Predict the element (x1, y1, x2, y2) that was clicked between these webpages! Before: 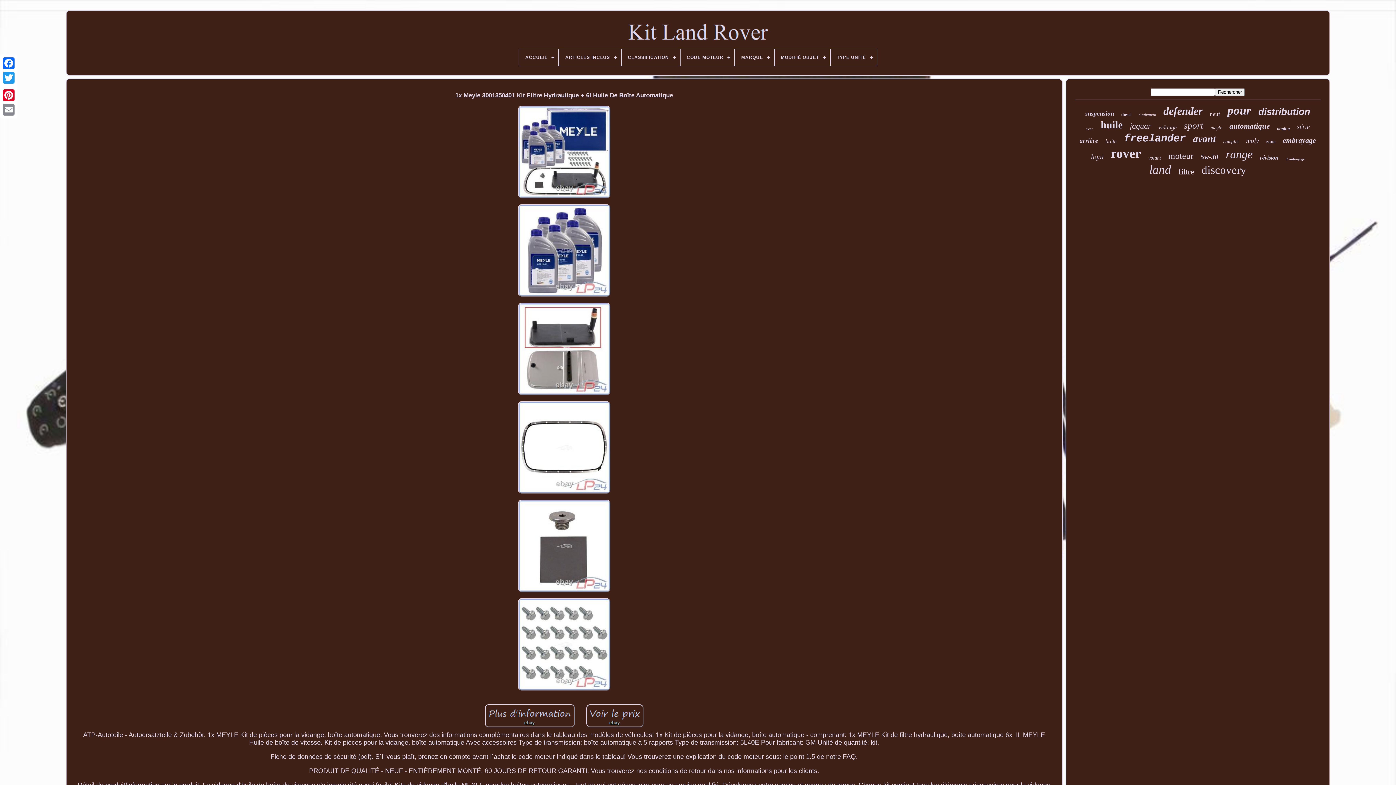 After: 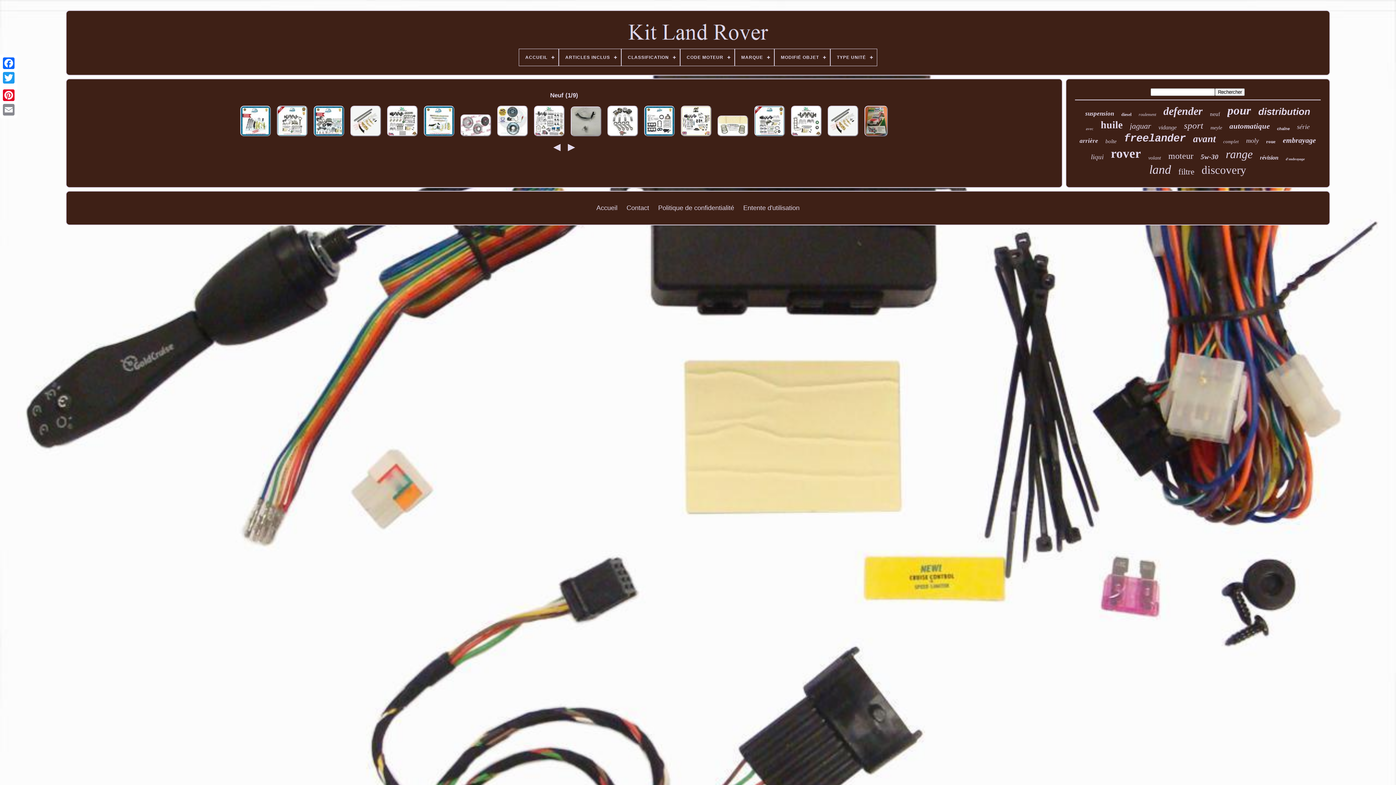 Action: bbox: (1210, 111, 1220, 117) label: neuf